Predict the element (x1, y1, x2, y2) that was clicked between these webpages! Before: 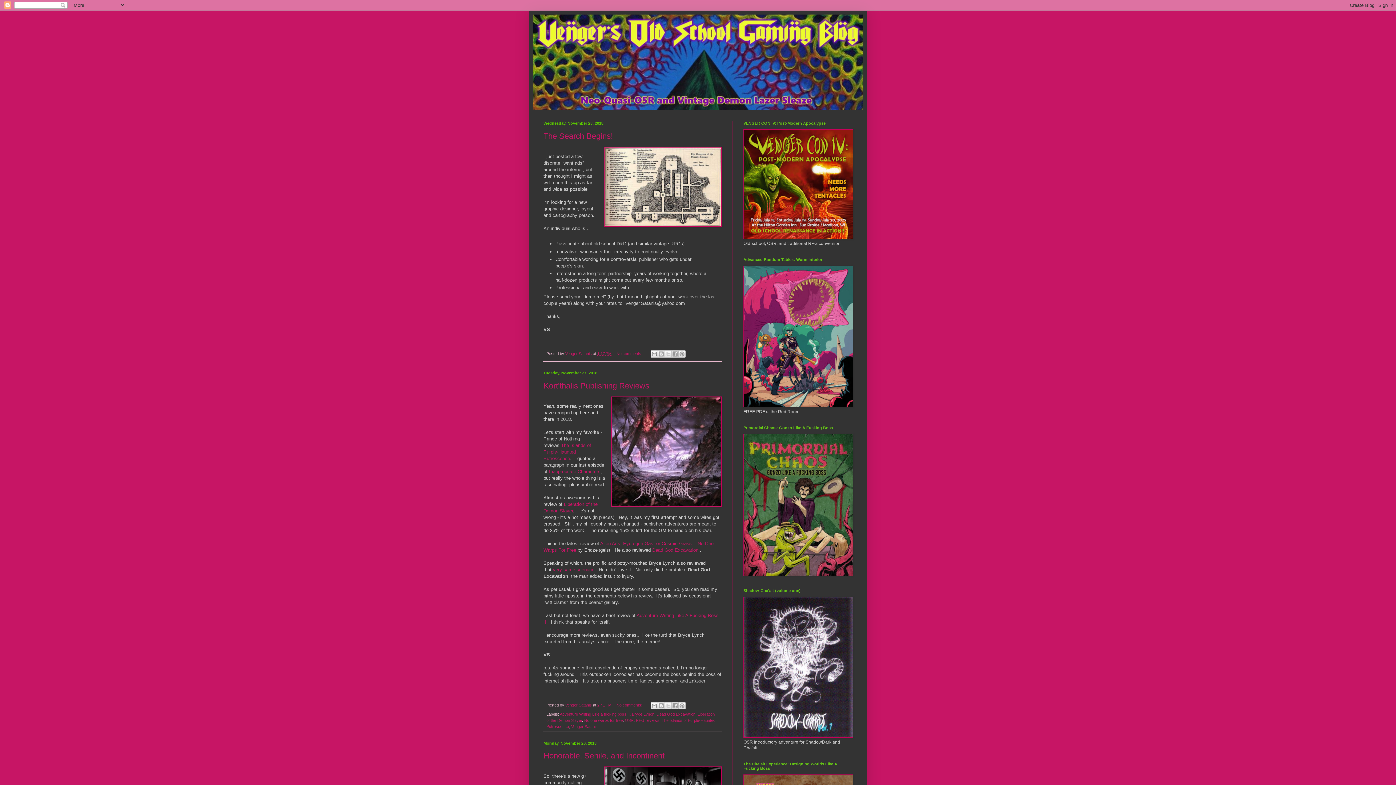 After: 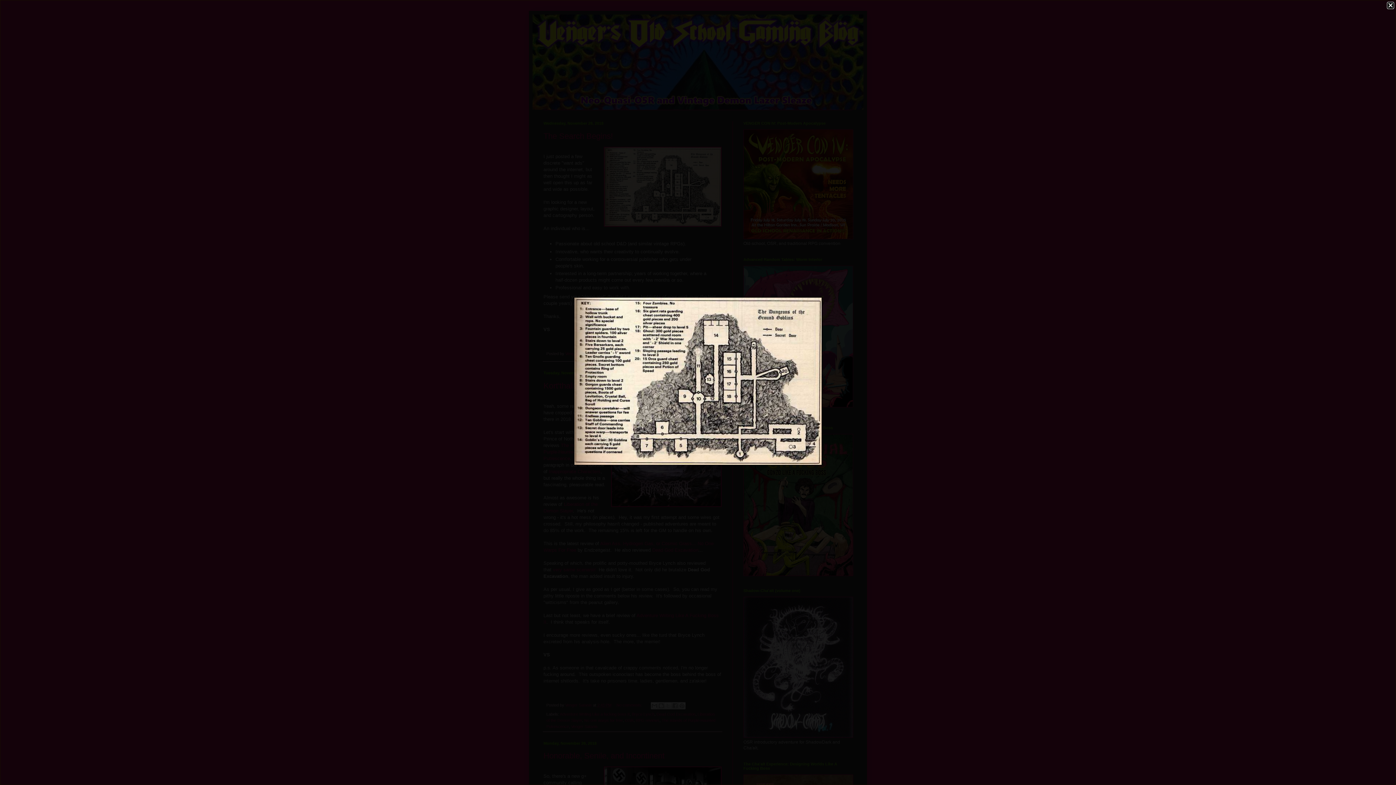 Action: bbox: (604, 146, 721, 228)